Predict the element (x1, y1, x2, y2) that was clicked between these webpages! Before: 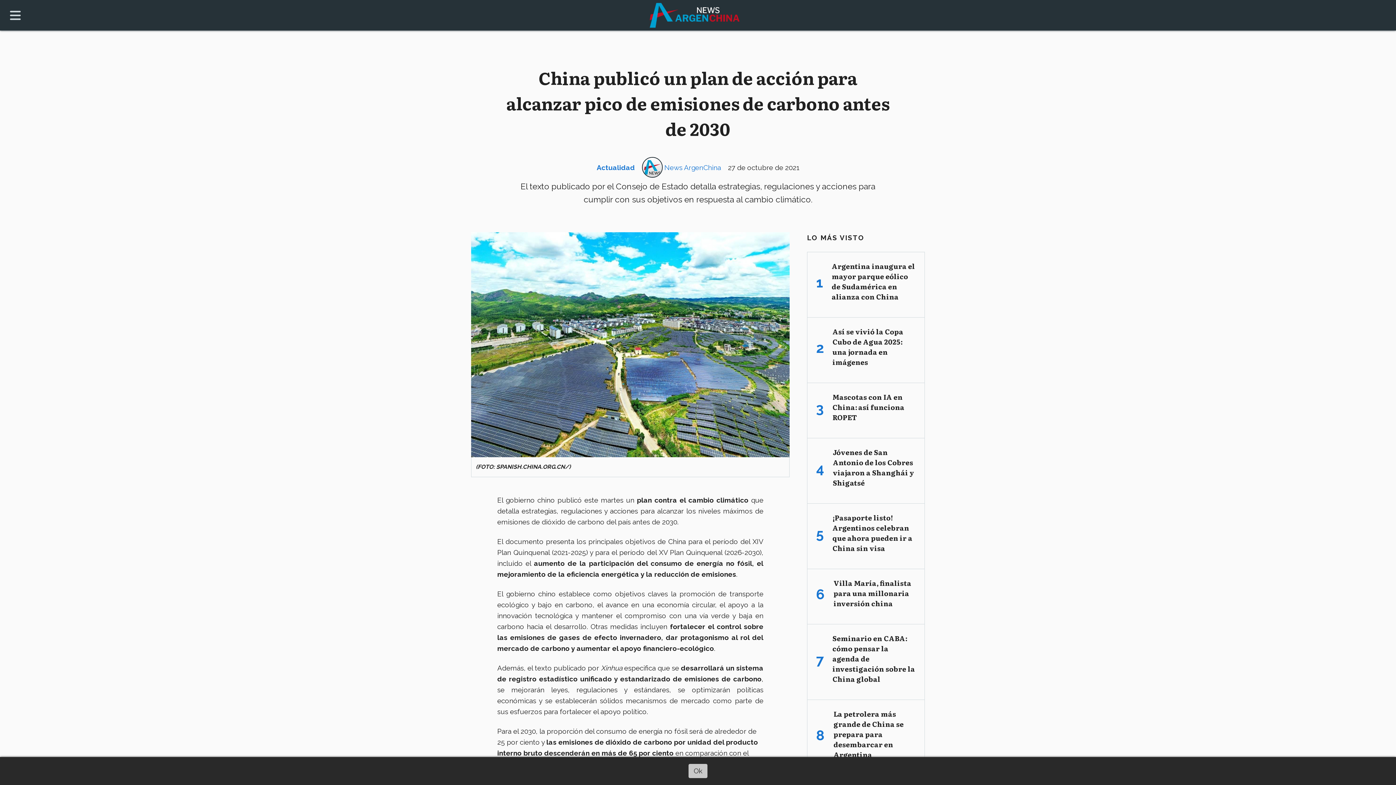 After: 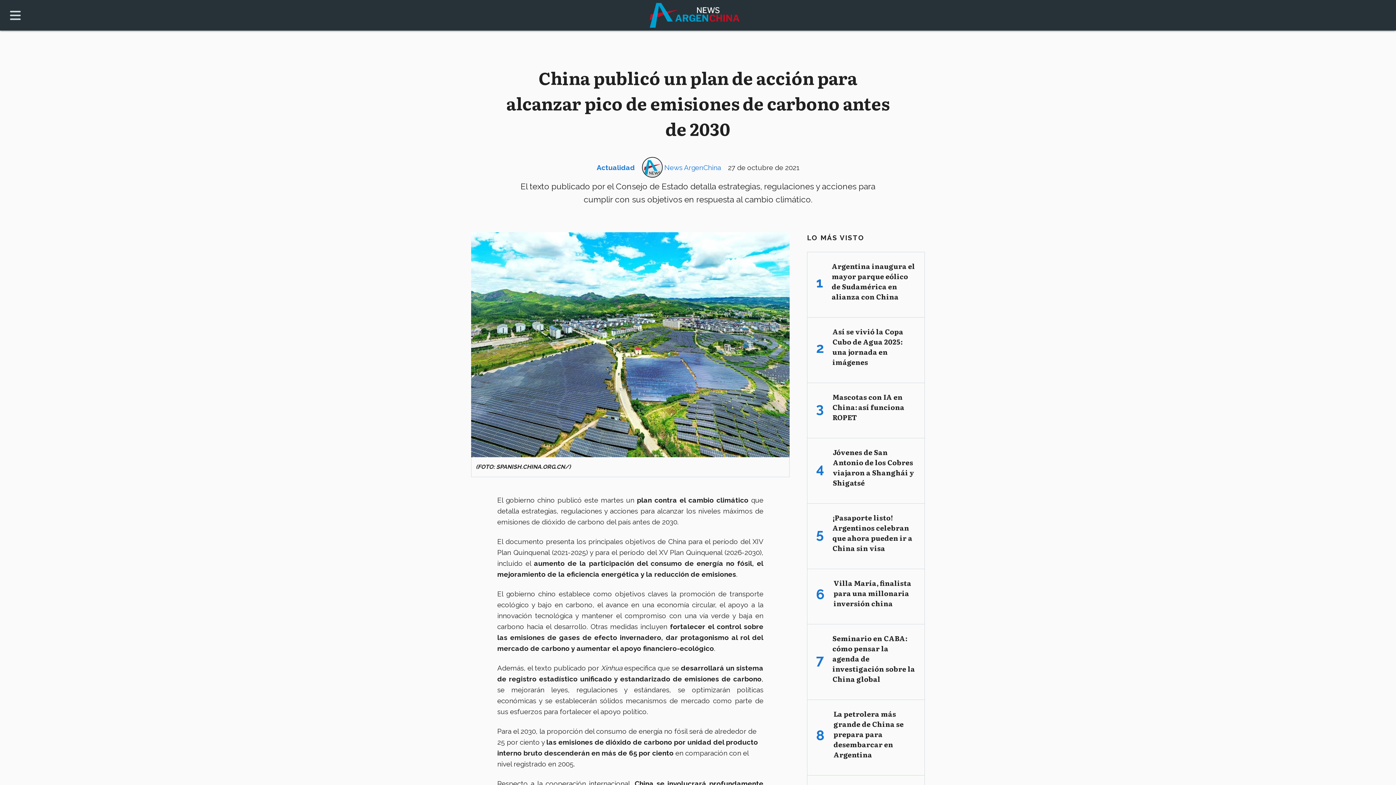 Action: bbox: (688, 764, 707, 778) label: Ok